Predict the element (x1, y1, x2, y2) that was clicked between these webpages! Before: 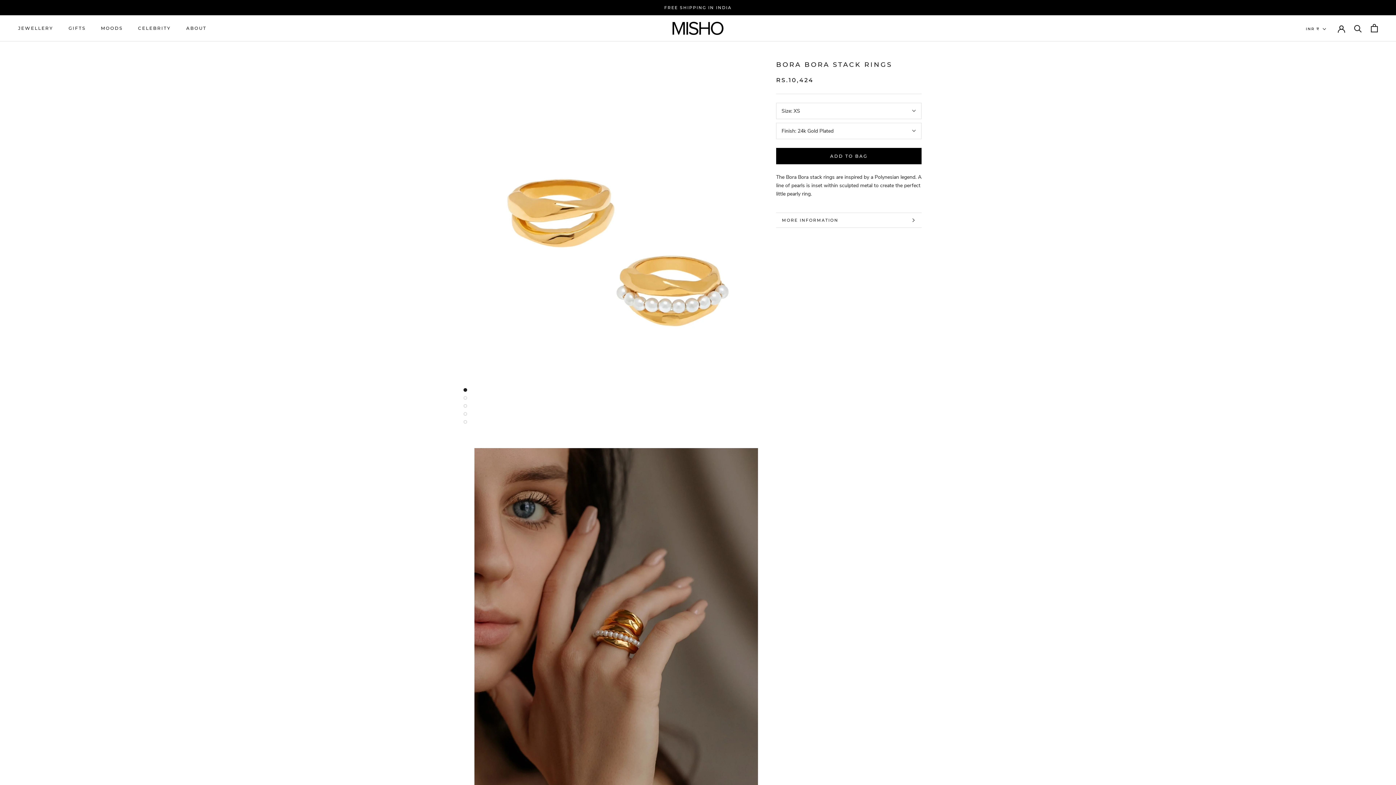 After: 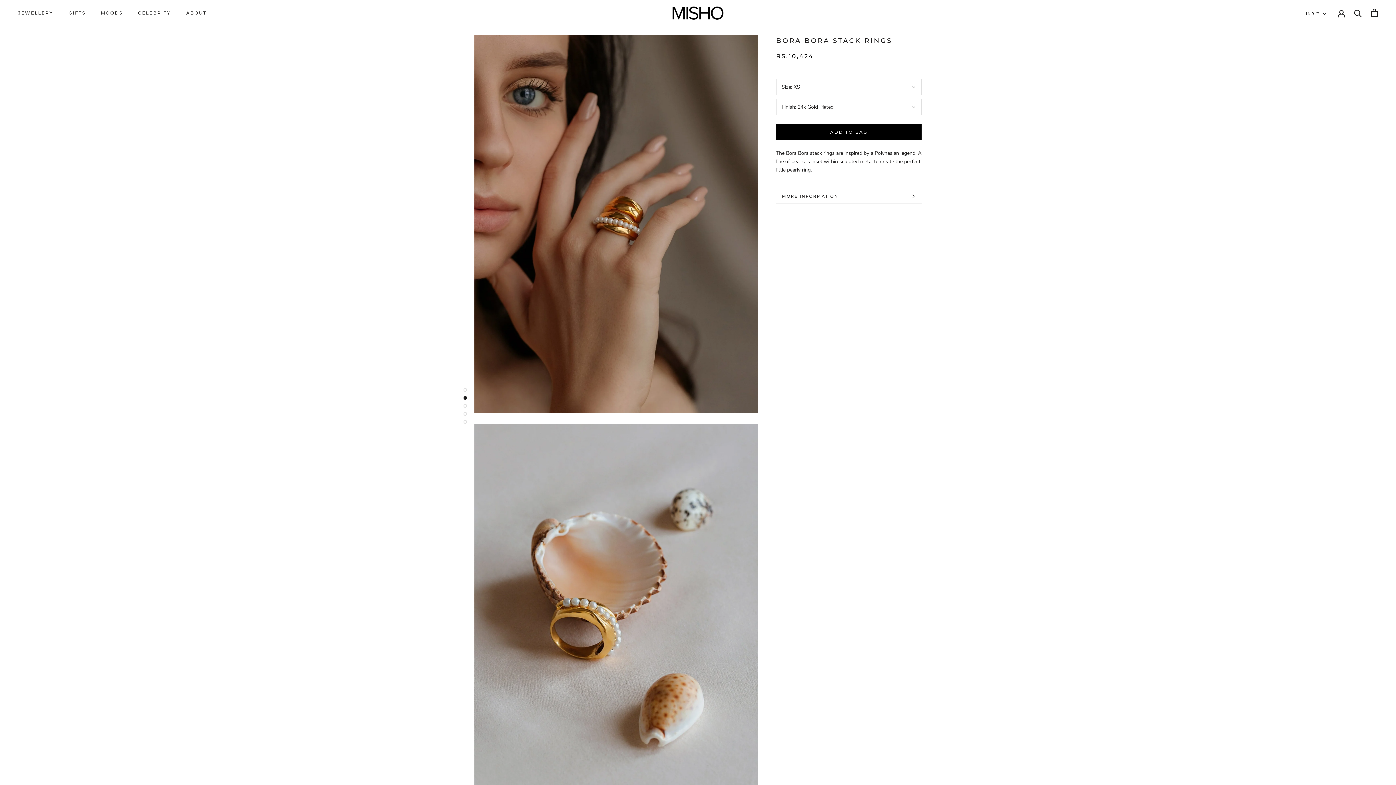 Action: bbox: (463, 396, 467, 399)